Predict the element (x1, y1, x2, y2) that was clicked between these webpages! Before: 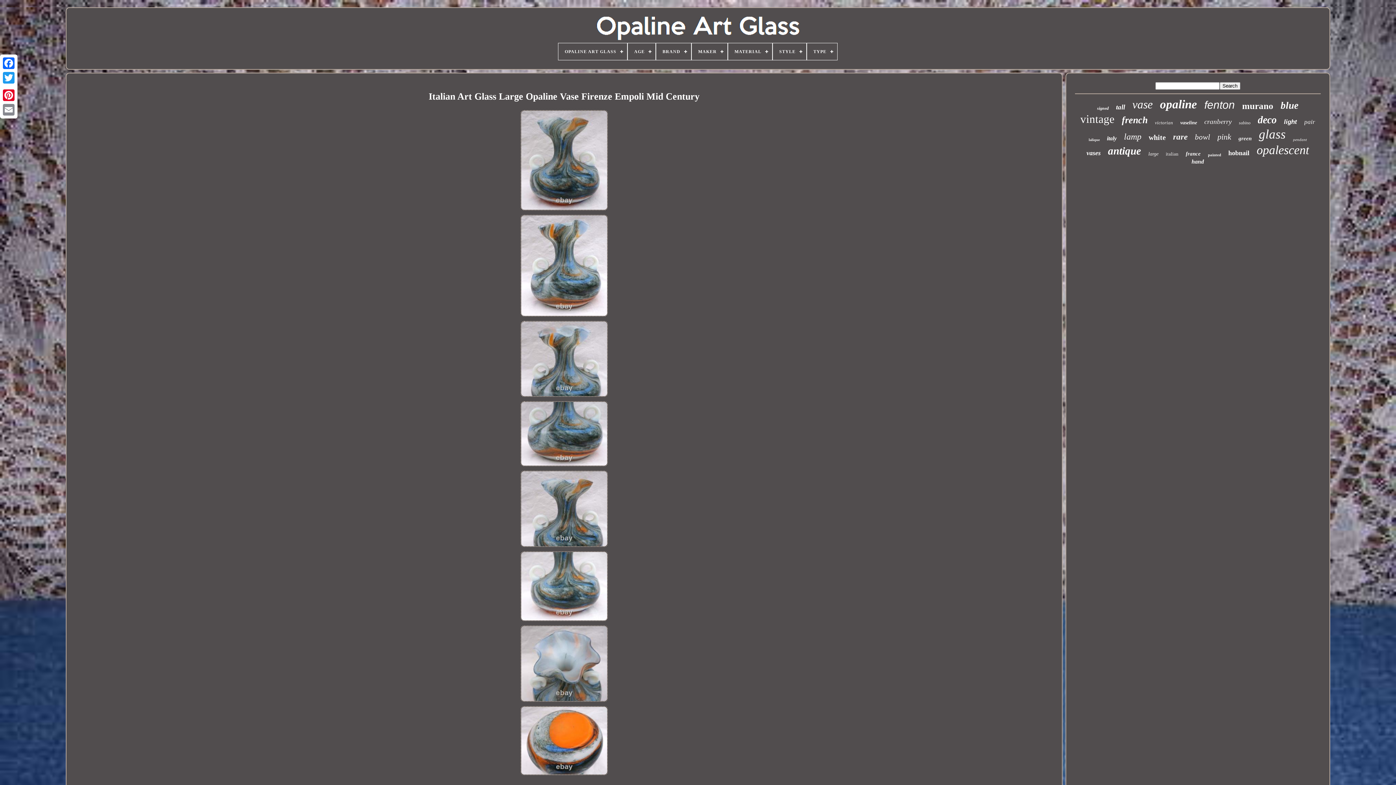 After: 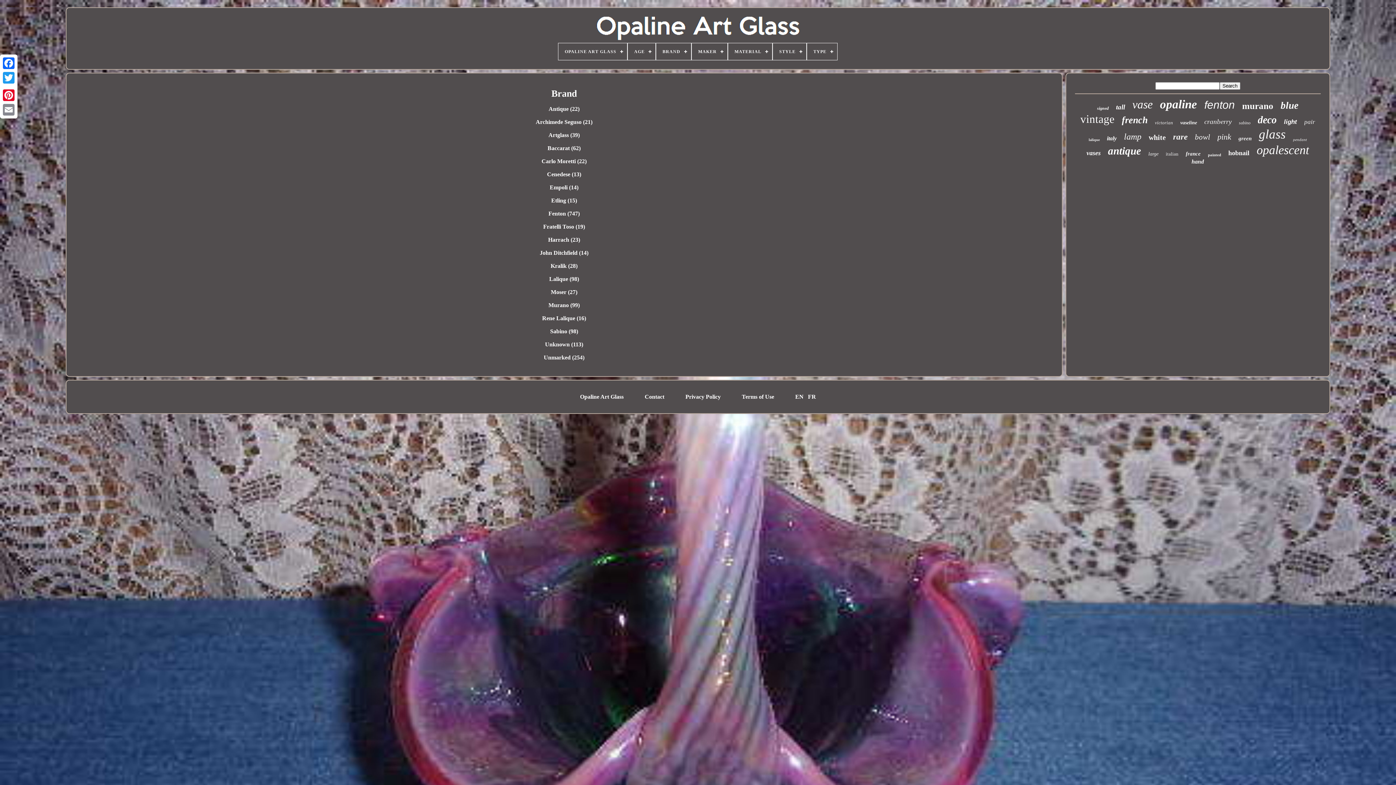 Action: label: BRAND bbox: (656, 43, 691, 60)